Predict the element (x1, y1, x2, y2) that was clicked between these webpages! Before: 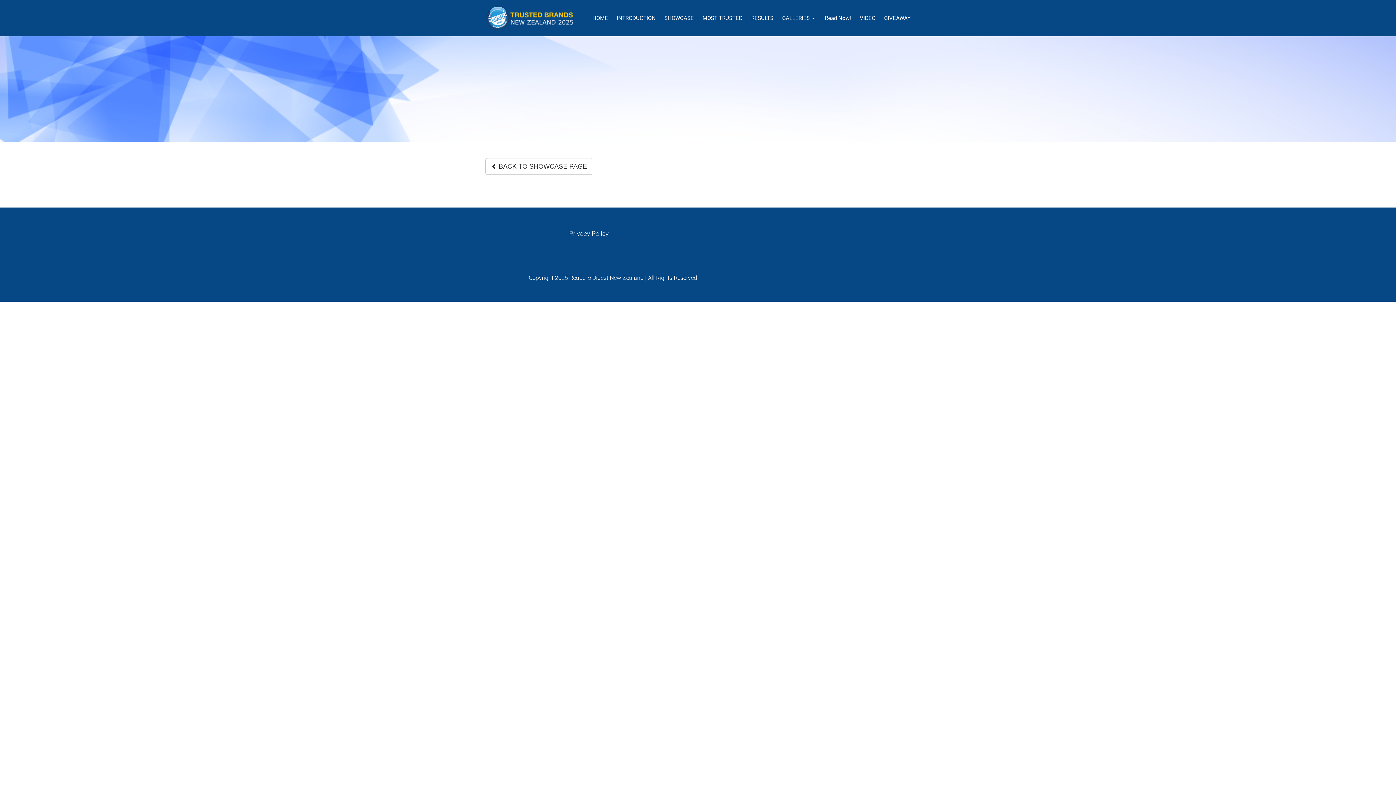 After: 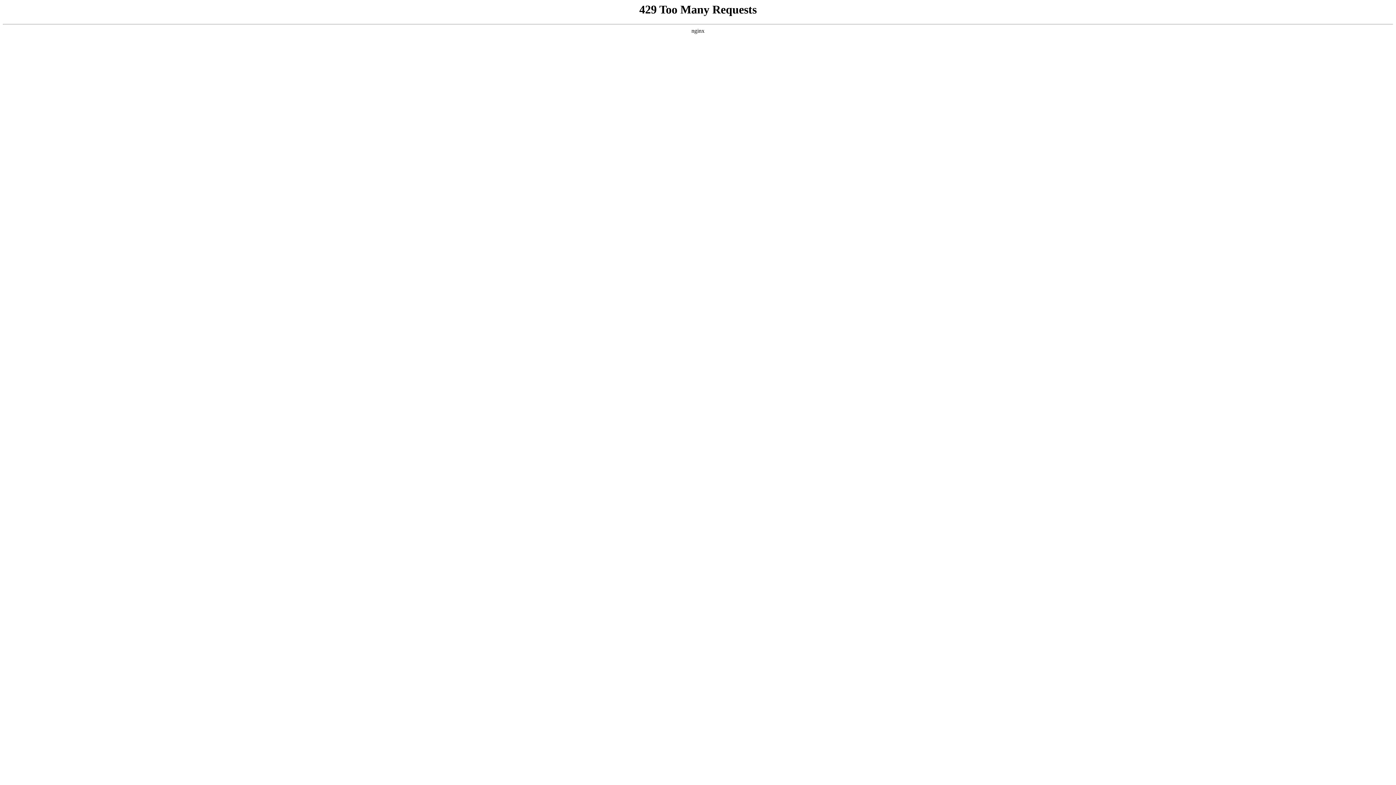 Action: label:  BACK TO SHOWCASE PAGE bbox: (485, 158, 593, 174)